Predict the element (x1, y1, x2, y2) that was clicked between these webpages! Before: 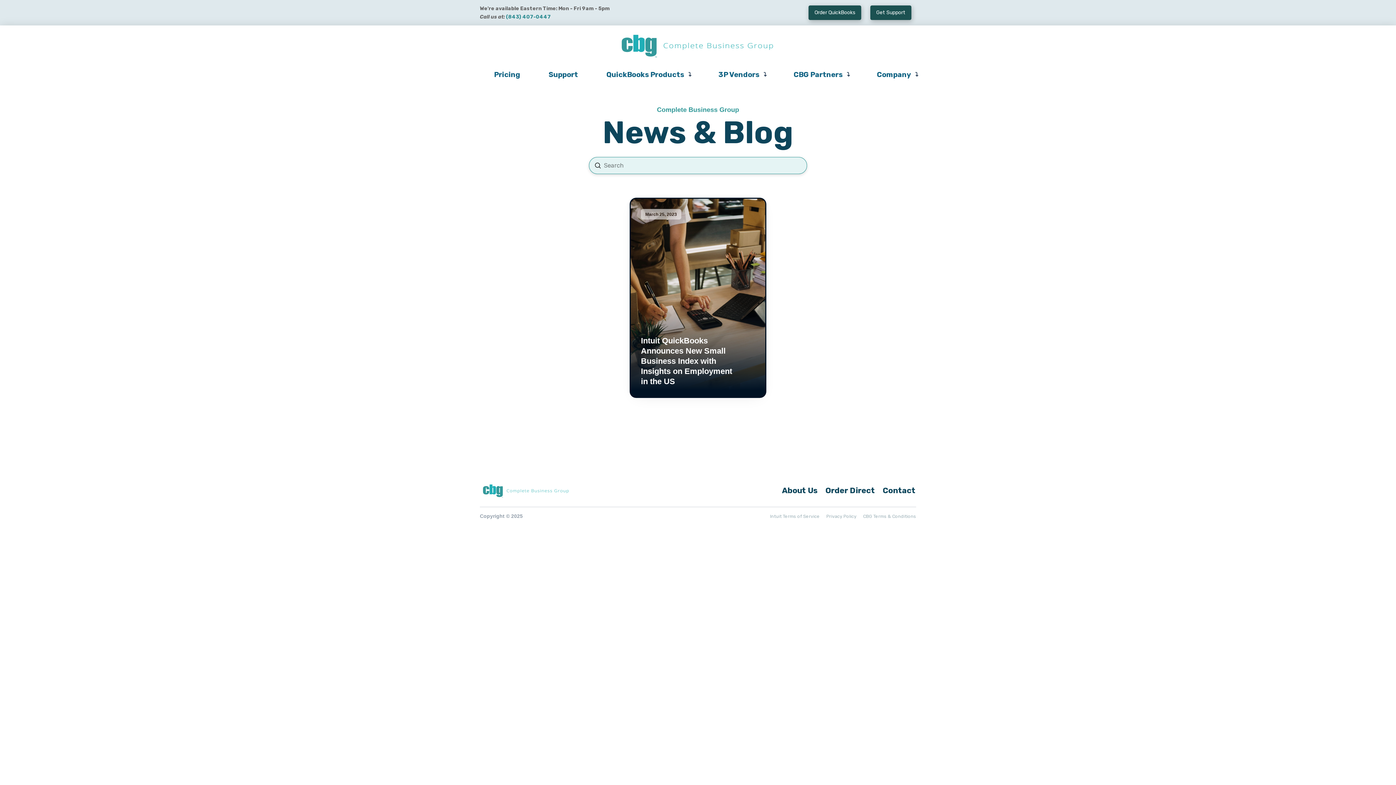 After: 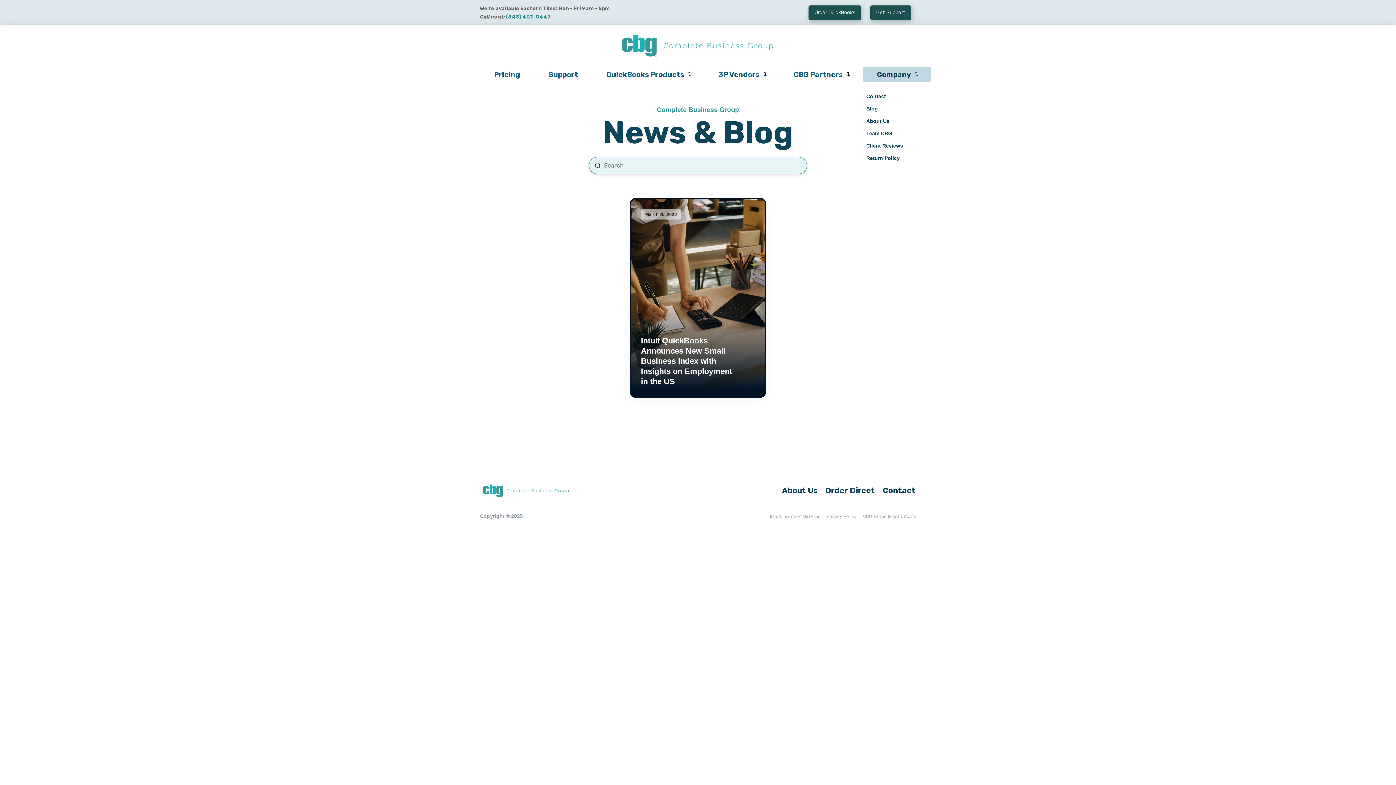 Action: bbox: (862, 67, 931, 81) label: Company